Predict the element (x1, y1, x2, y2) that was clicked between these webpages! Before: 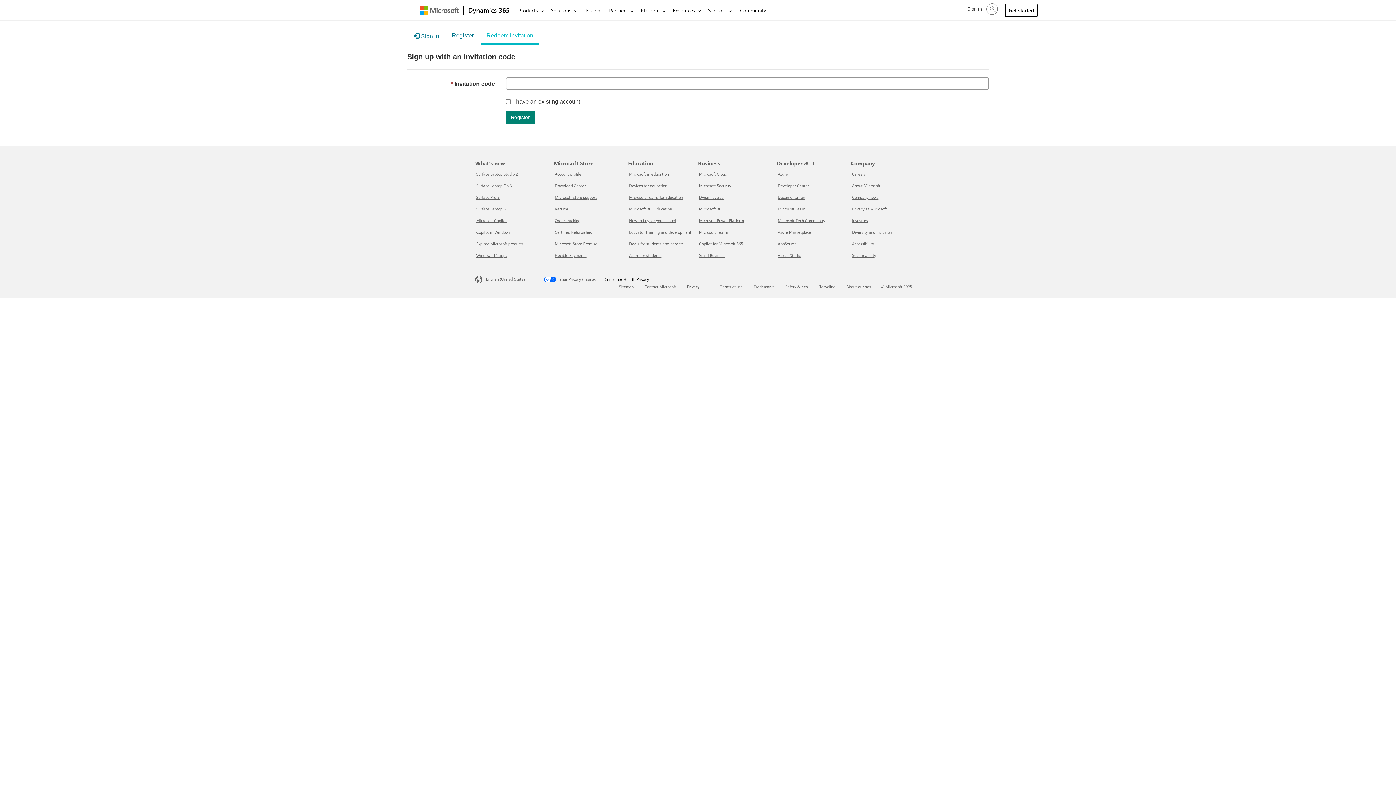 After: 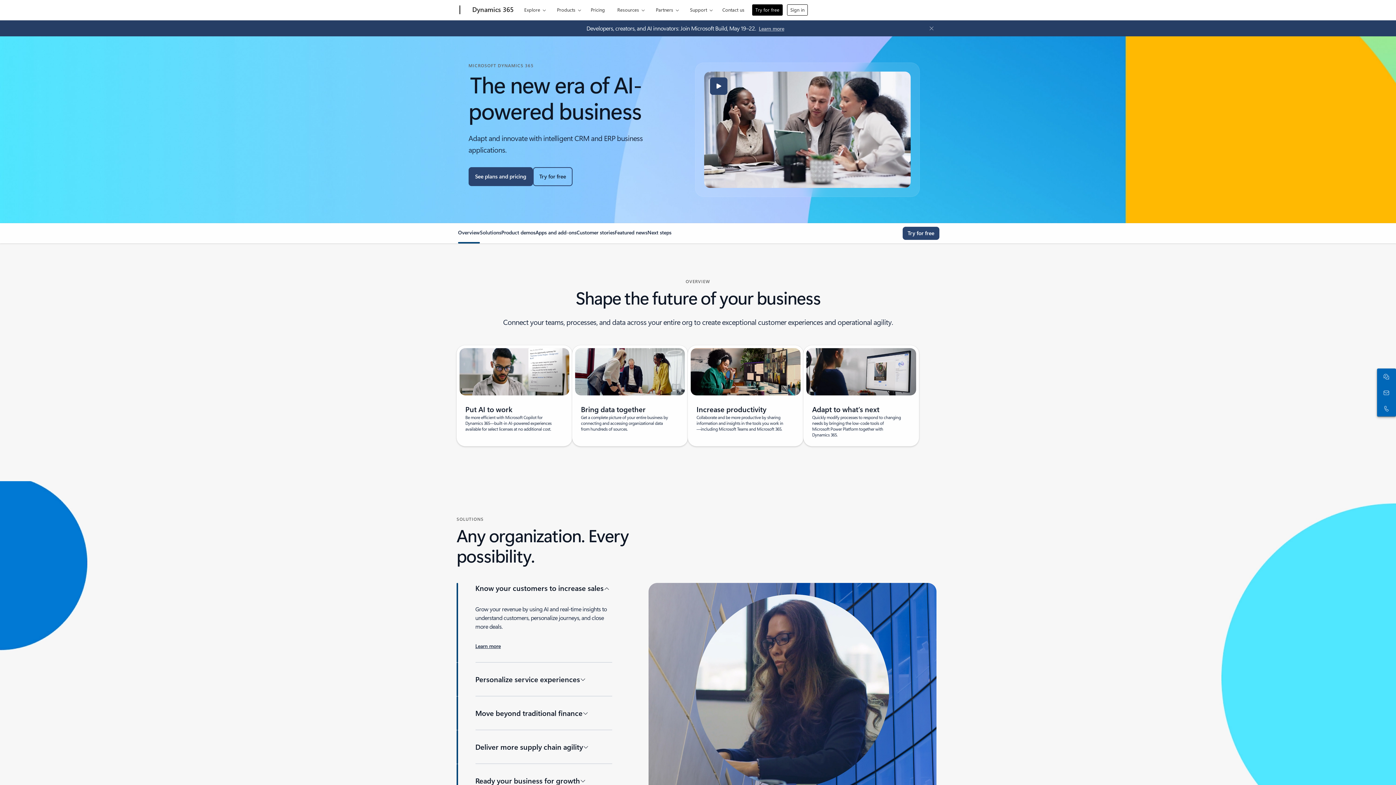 Action: bbox: (699, 194, 723, 200) label: Dynamics 365 Business